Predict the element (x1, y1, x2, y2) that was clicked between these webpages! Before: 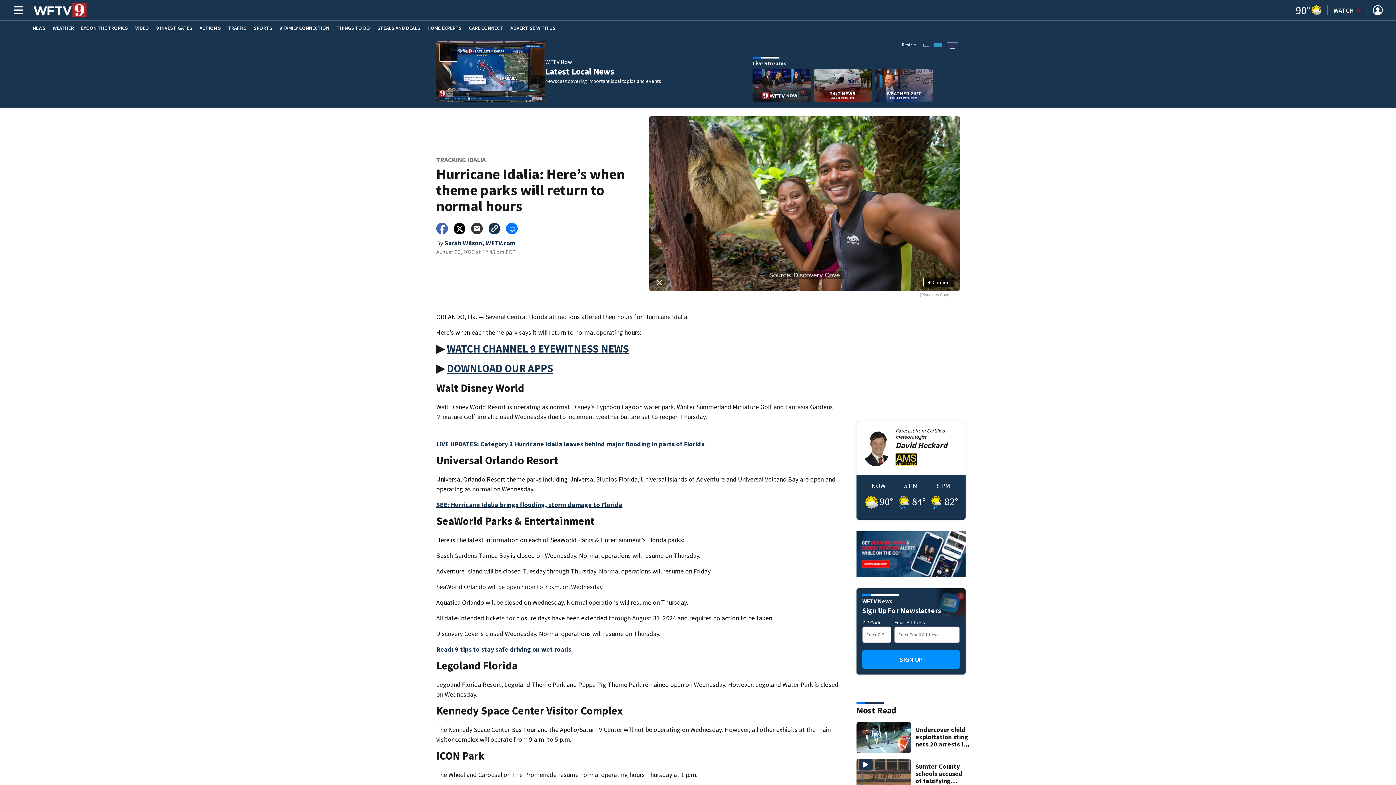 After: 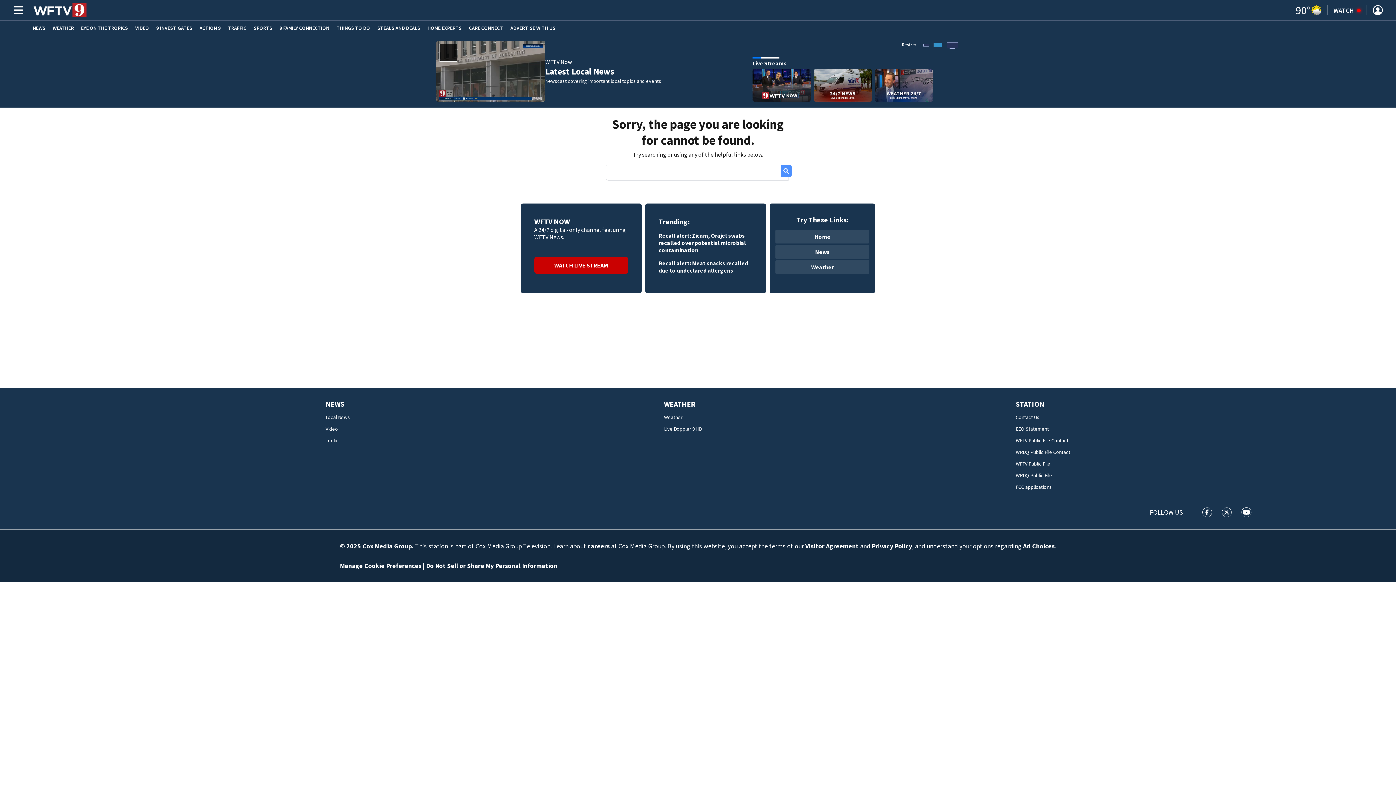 Action: bbox: (444, 238, 515, 247) label: Sarah Wilson, WFTV.com